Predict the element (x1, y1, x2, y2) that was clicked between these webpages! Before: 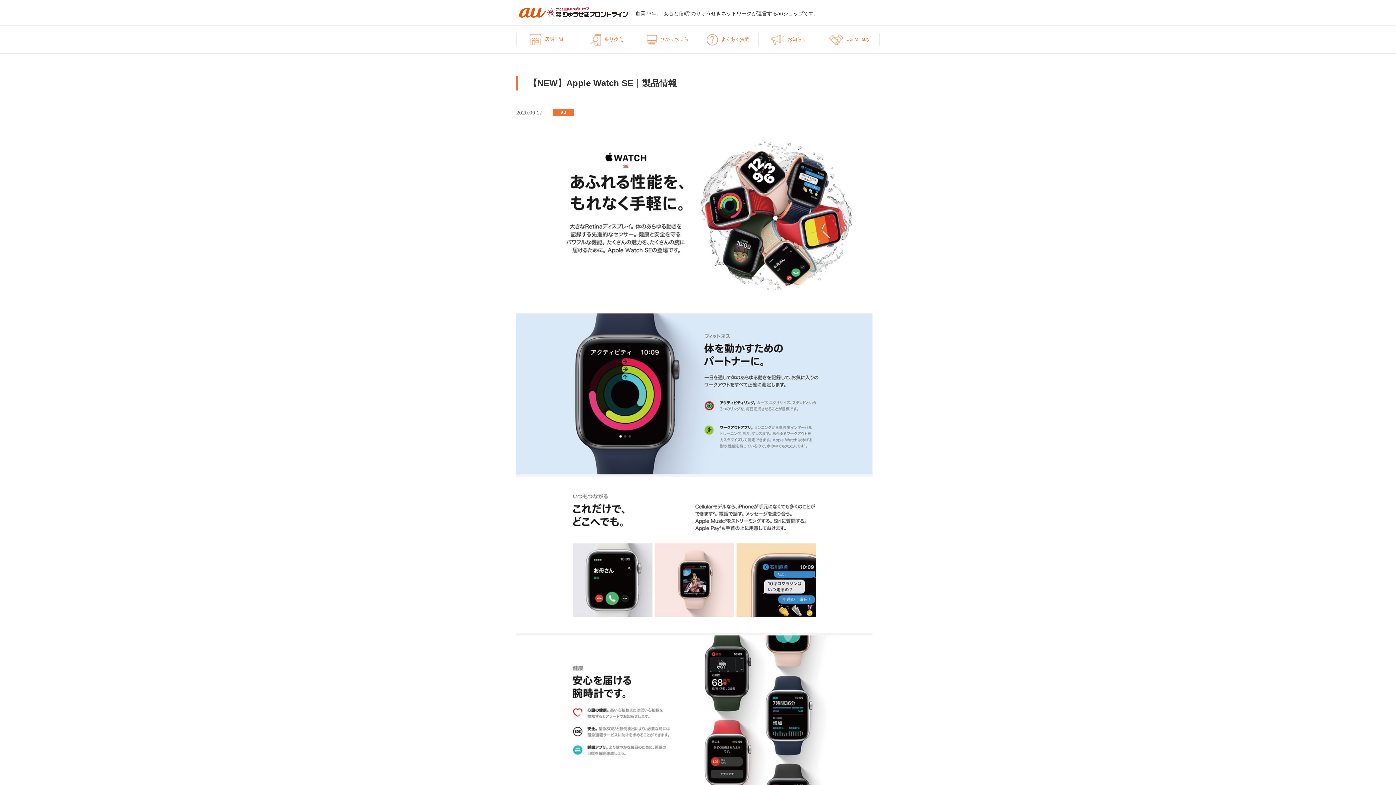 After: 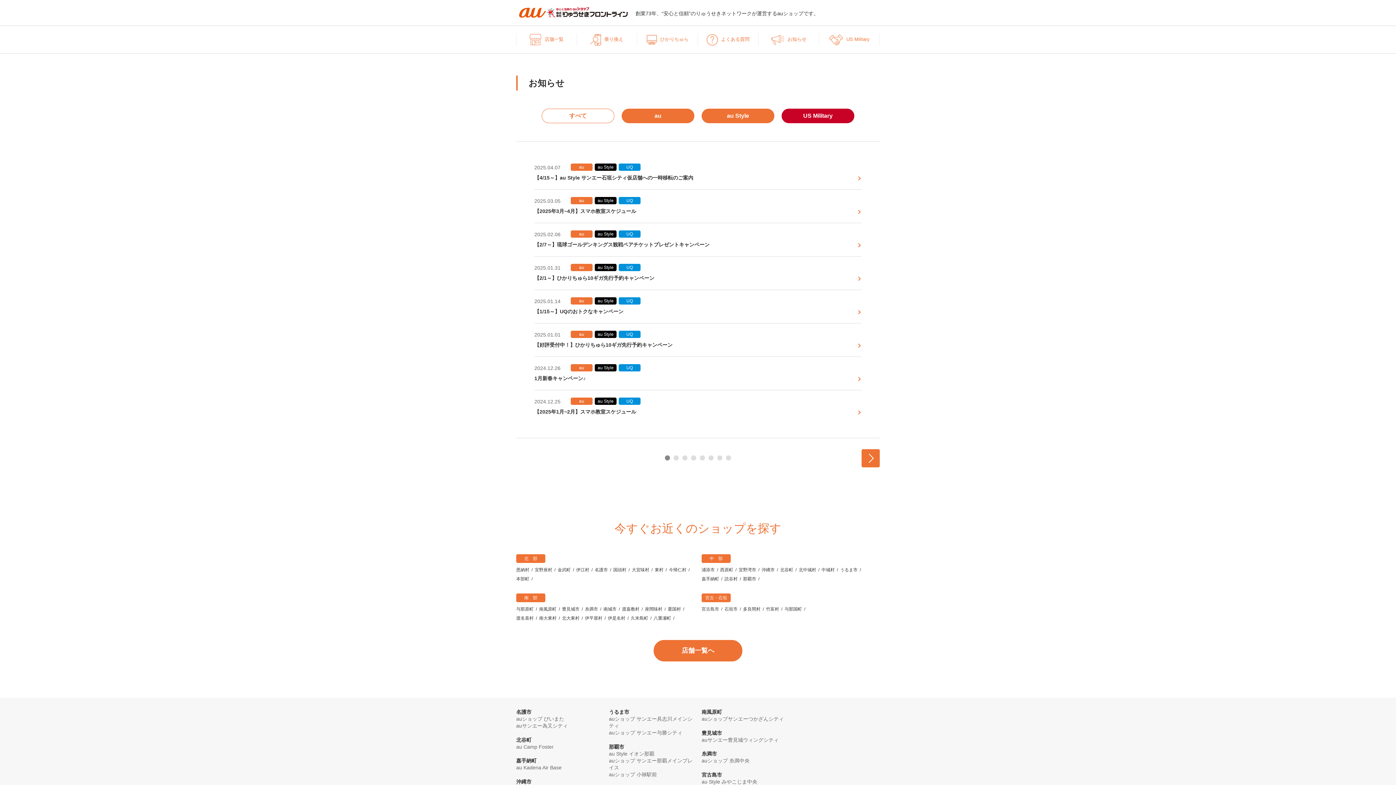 Action: bbox: (758, 33, 819, 45) label: お知らせ